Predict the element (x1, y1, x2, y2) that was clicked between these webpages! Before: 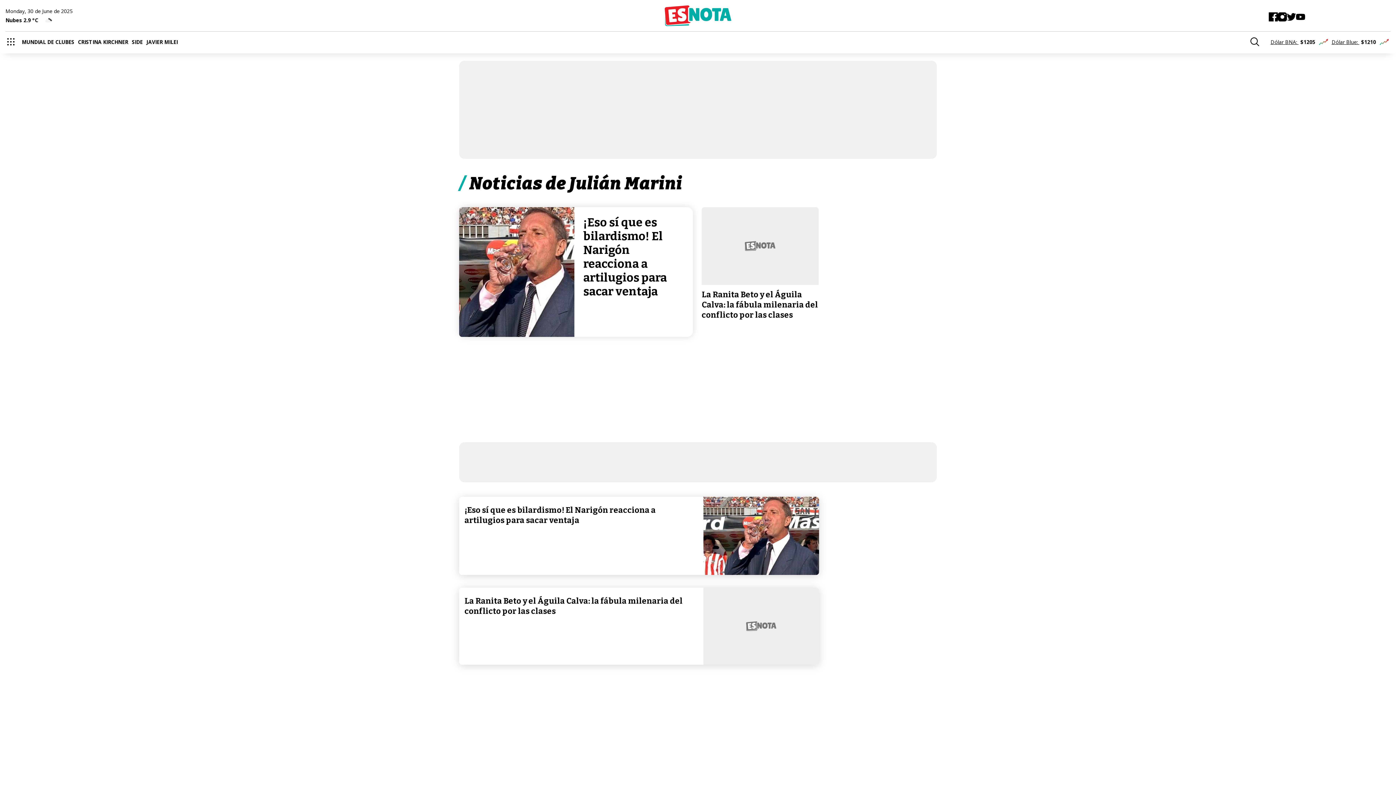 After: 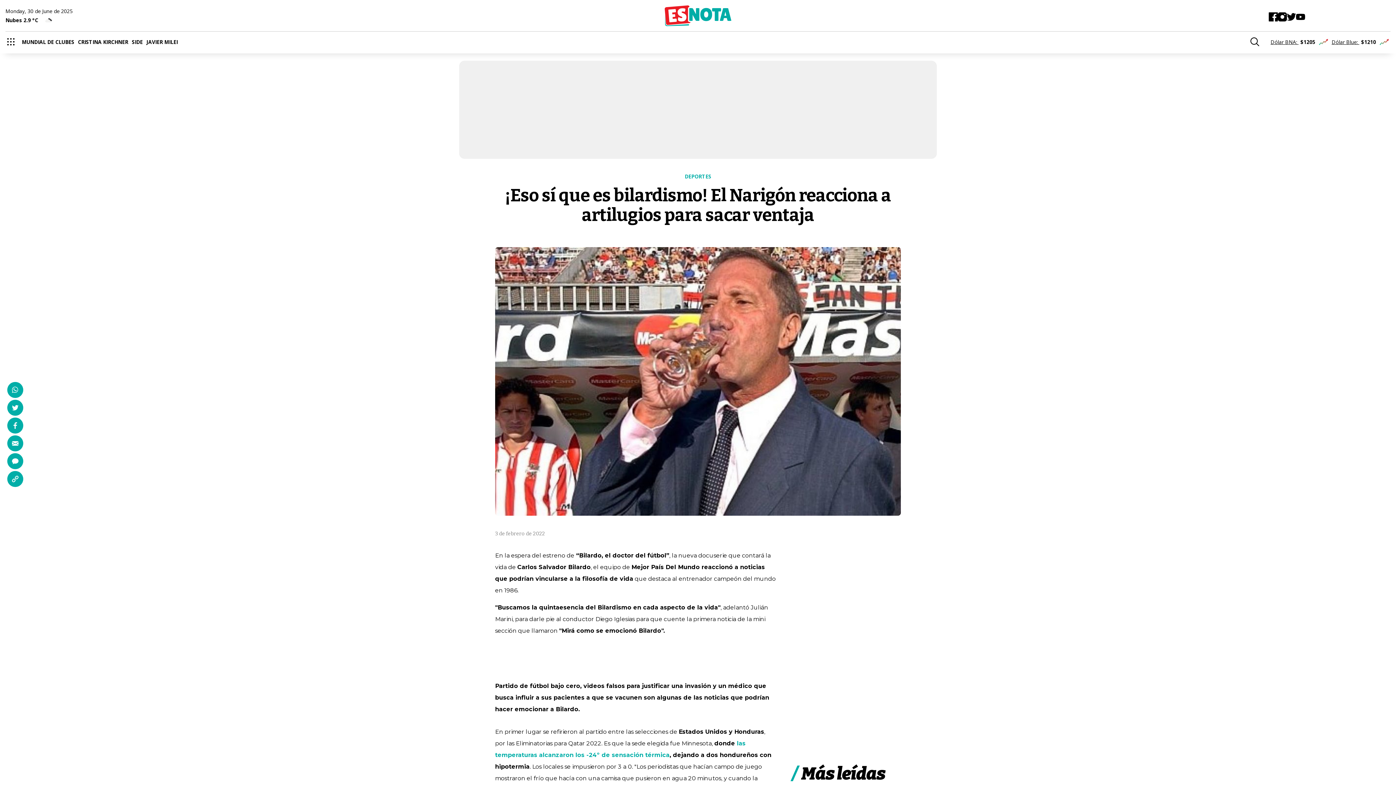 Action: bbox: (703, 497, 819, 575)